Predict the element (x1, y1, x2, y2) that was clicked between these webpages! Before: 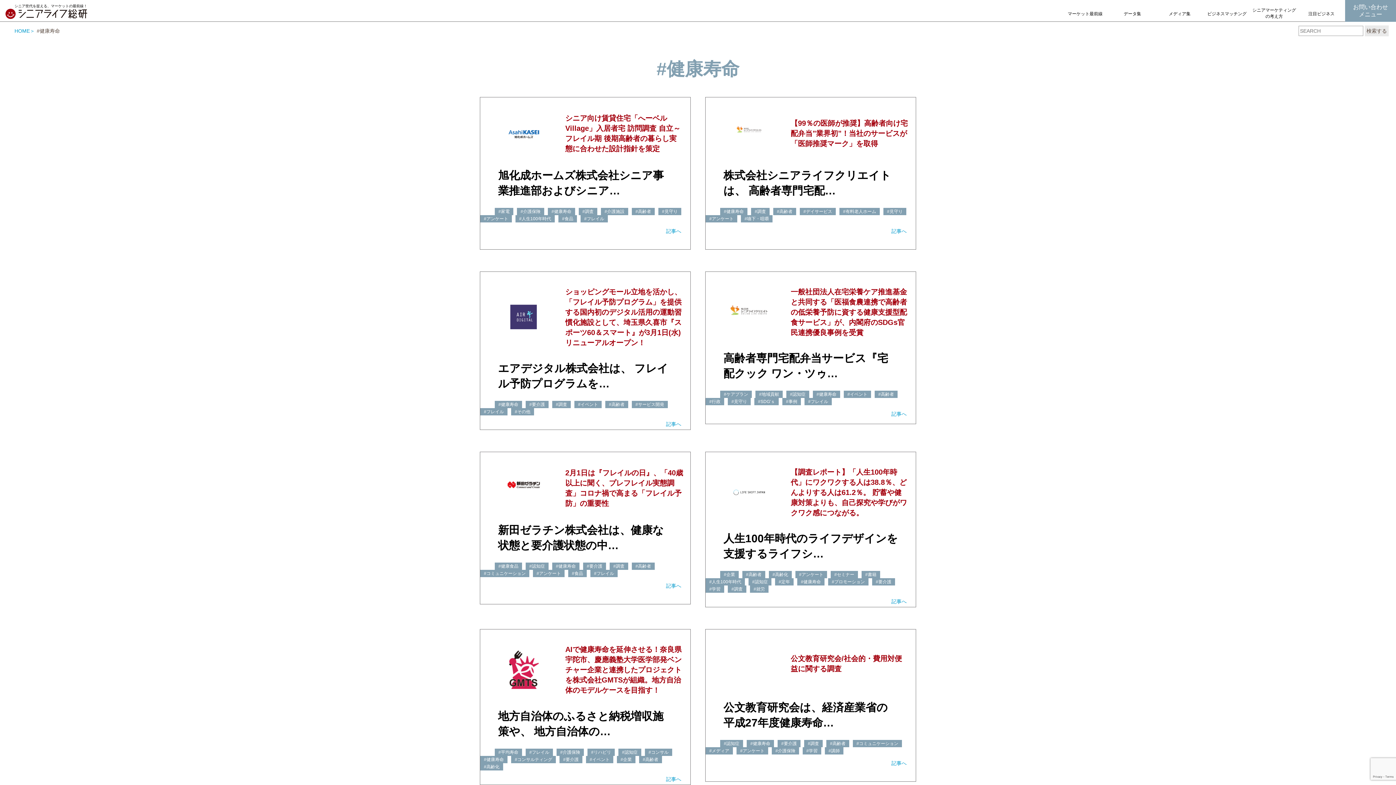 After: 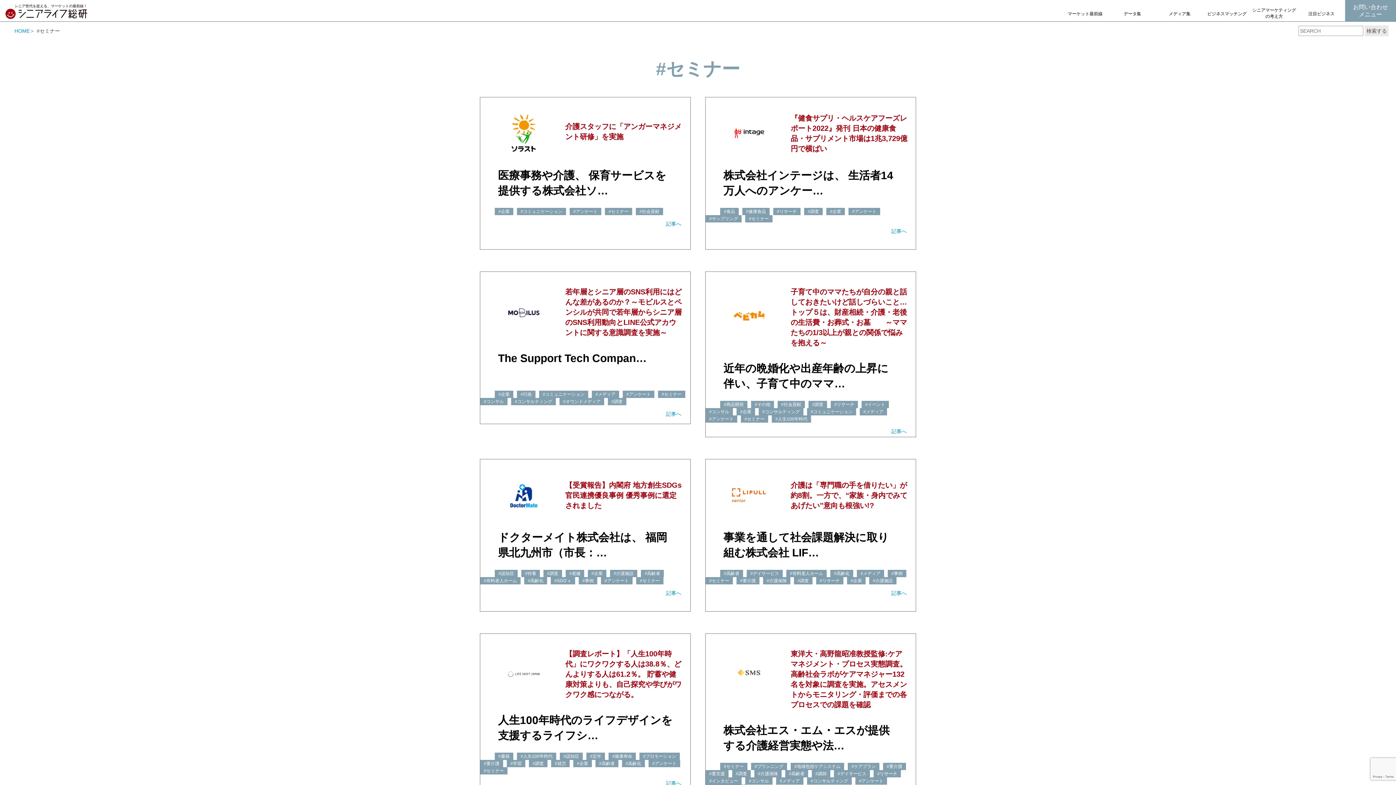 Action: label: #セミナー bbox: (830, 571, 858, 578)